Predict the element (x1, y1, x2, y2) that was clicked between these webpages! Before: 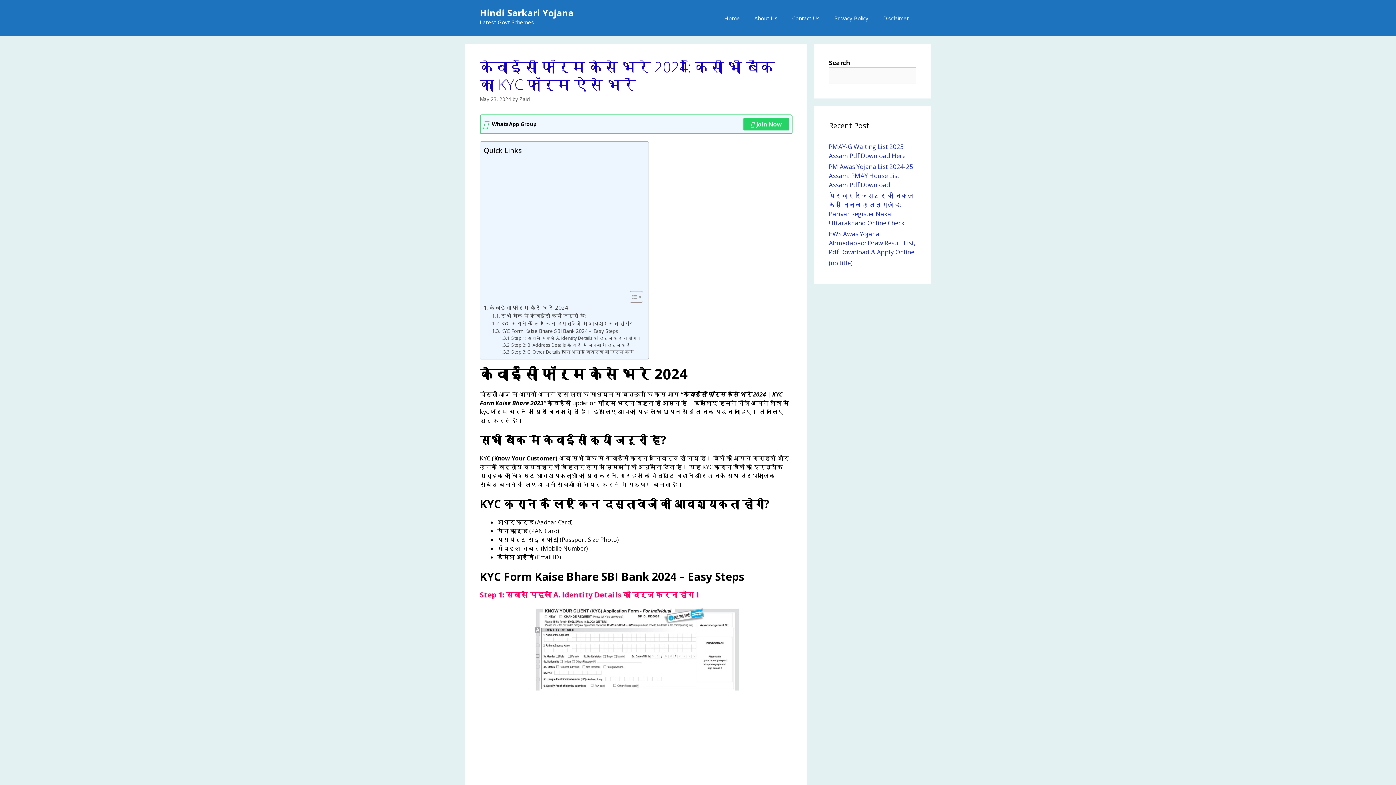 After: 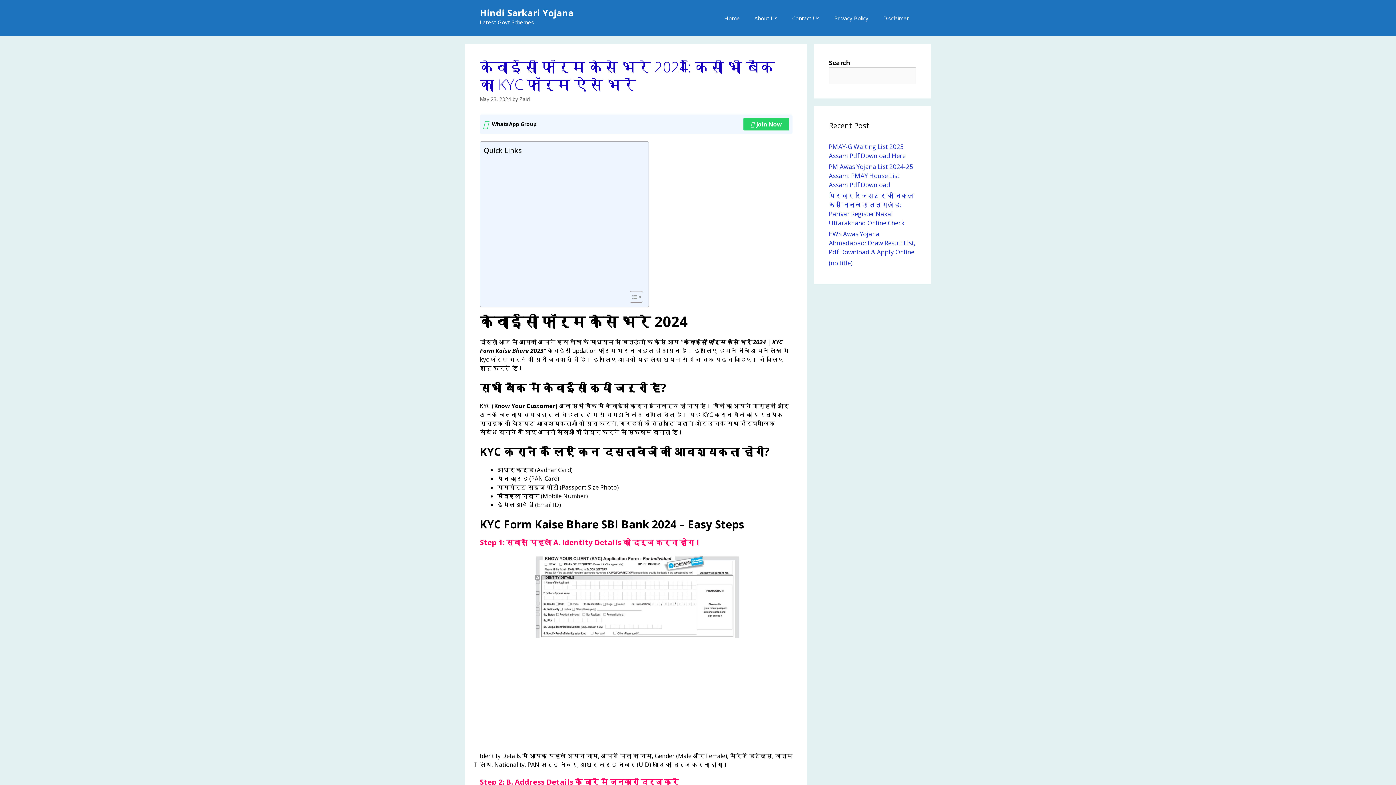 Action: bbox: (624, 290, 641, 303) label: Toggle Table of Content